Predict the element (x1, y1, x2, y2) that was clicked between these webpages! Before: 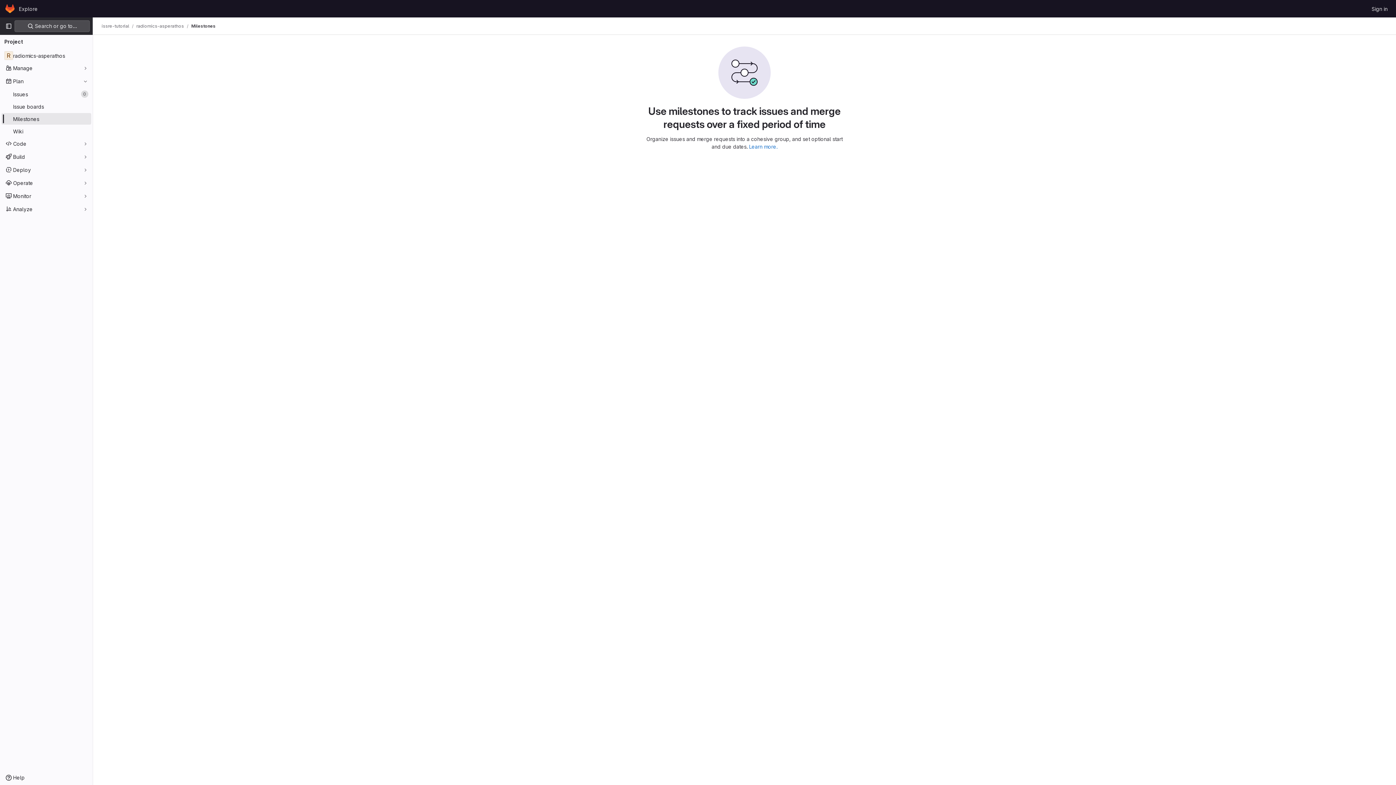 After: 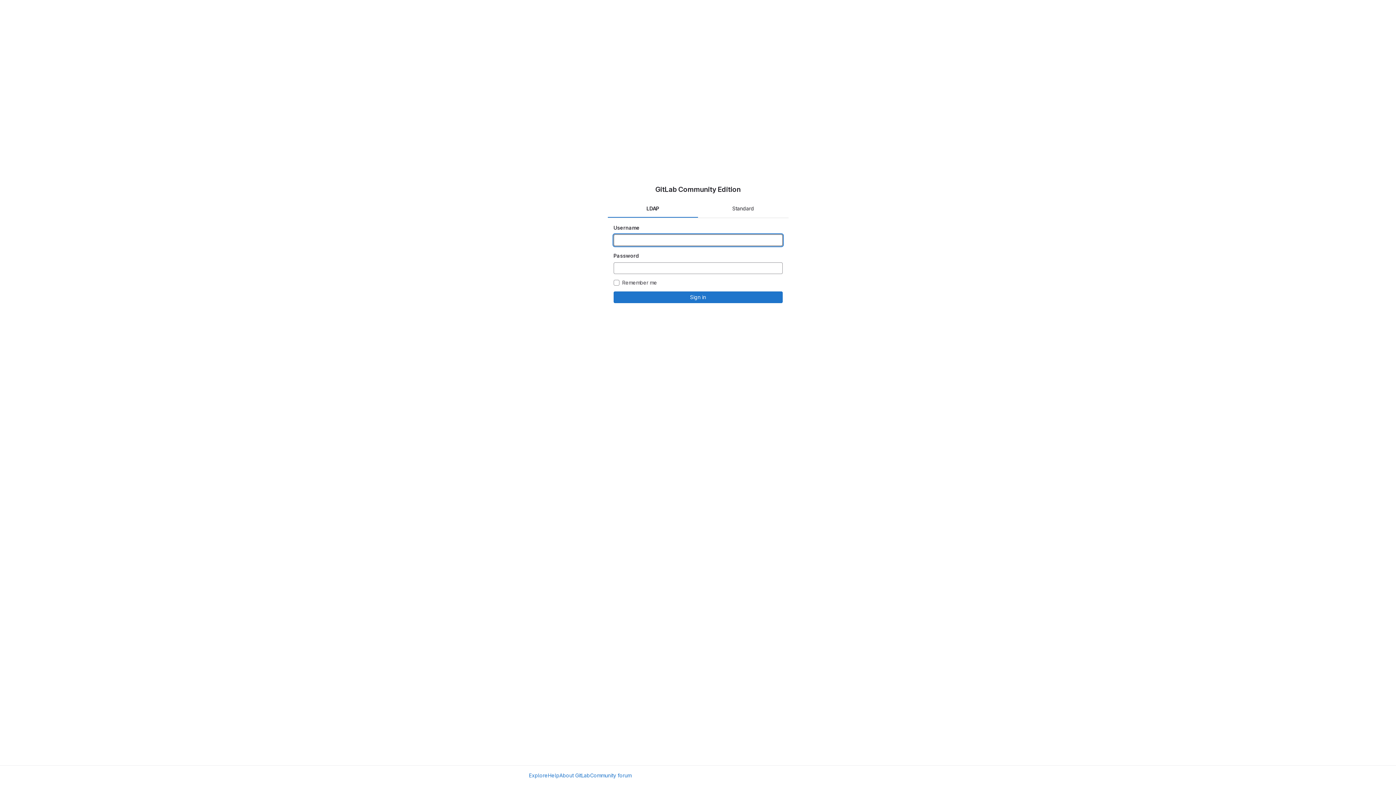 Action: label: Sign in bbox: (1369, 2, 1390, 14)